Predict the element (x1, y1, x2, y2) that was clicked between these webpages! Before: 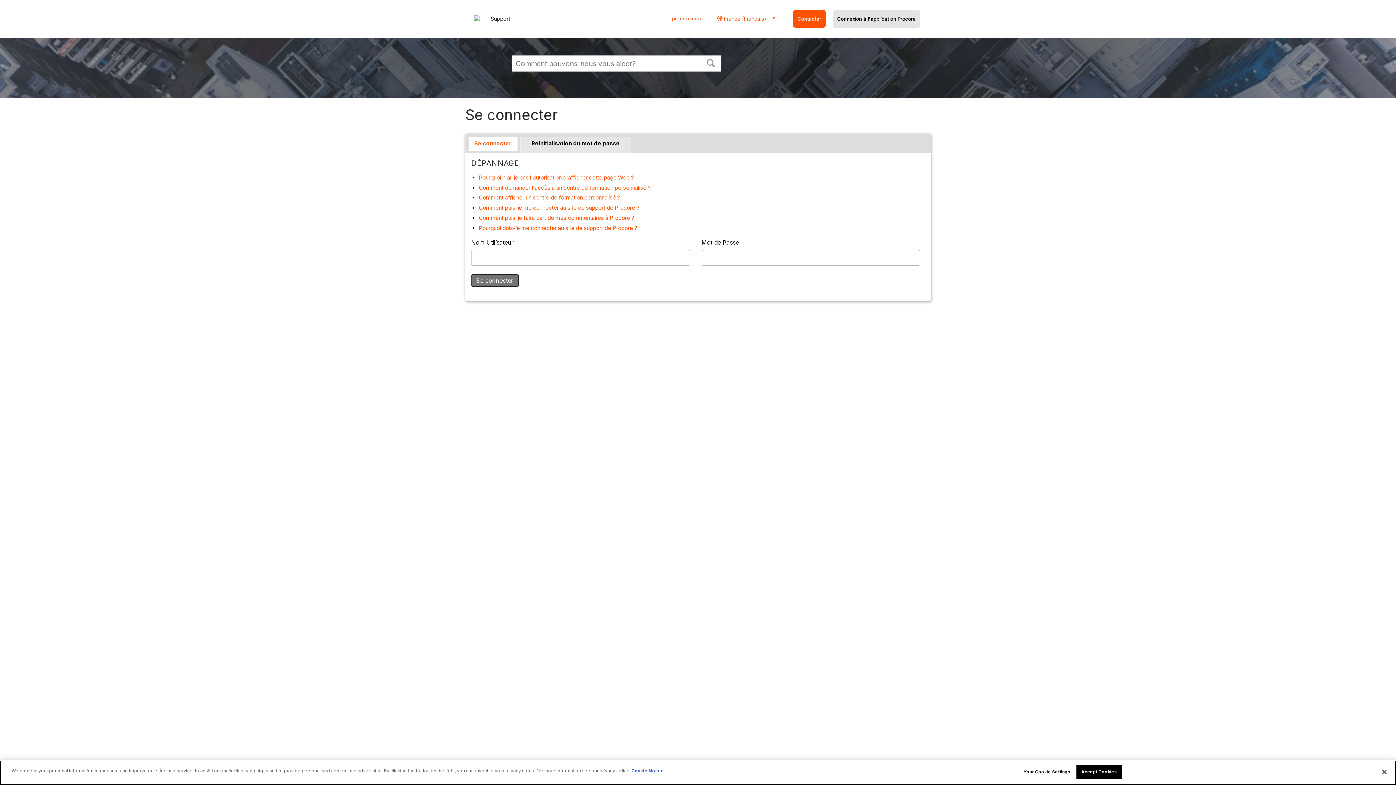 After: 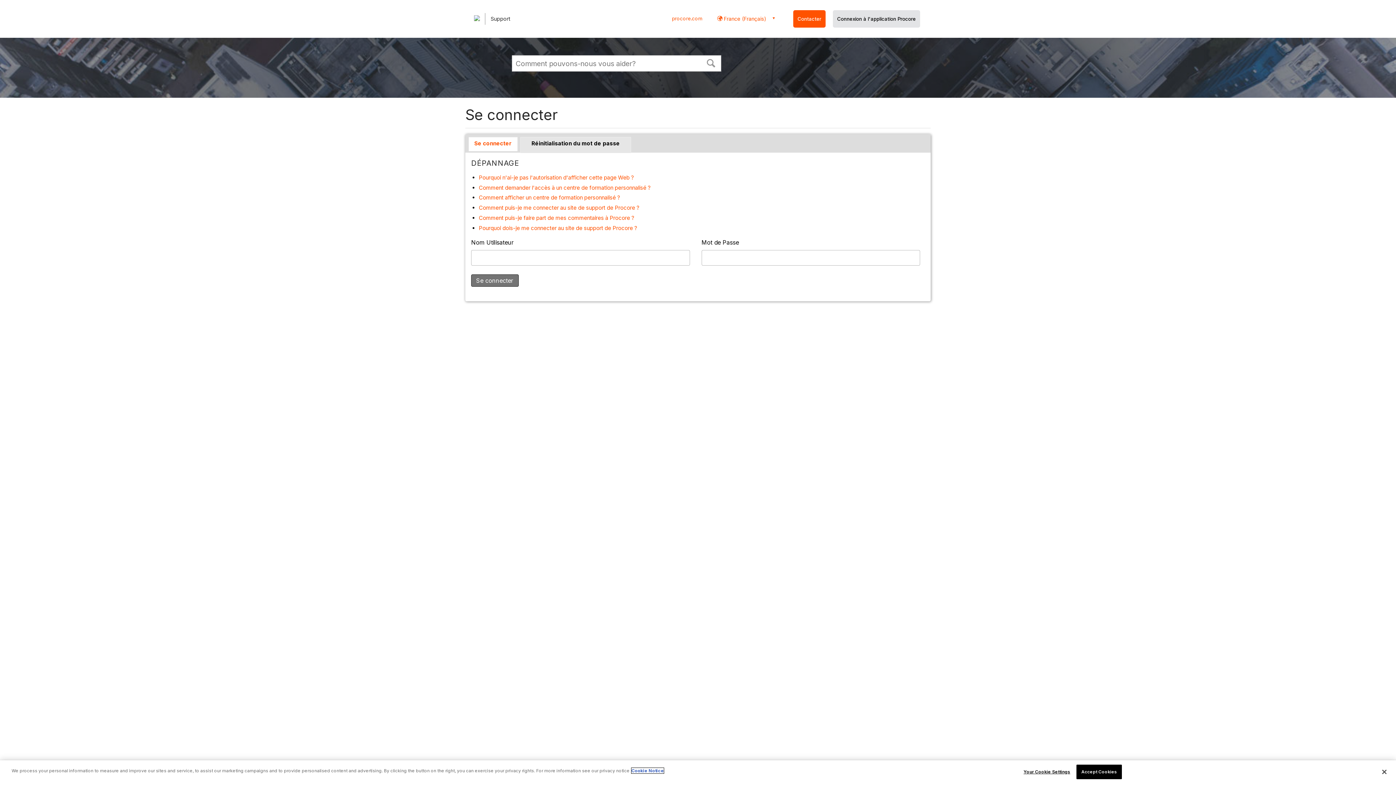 Action: bbox: (631, 768, 664, 773) label: More information about cookies., opens in a new tab